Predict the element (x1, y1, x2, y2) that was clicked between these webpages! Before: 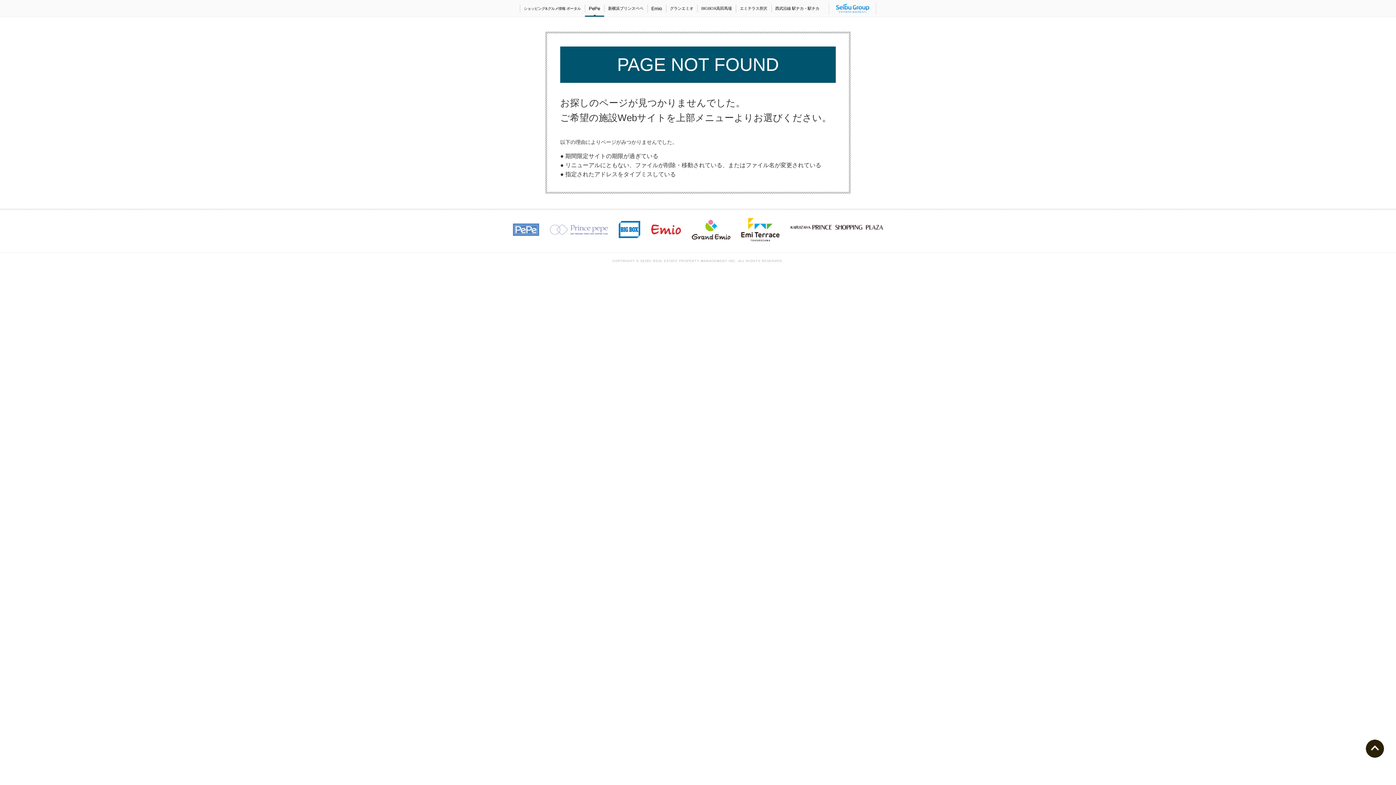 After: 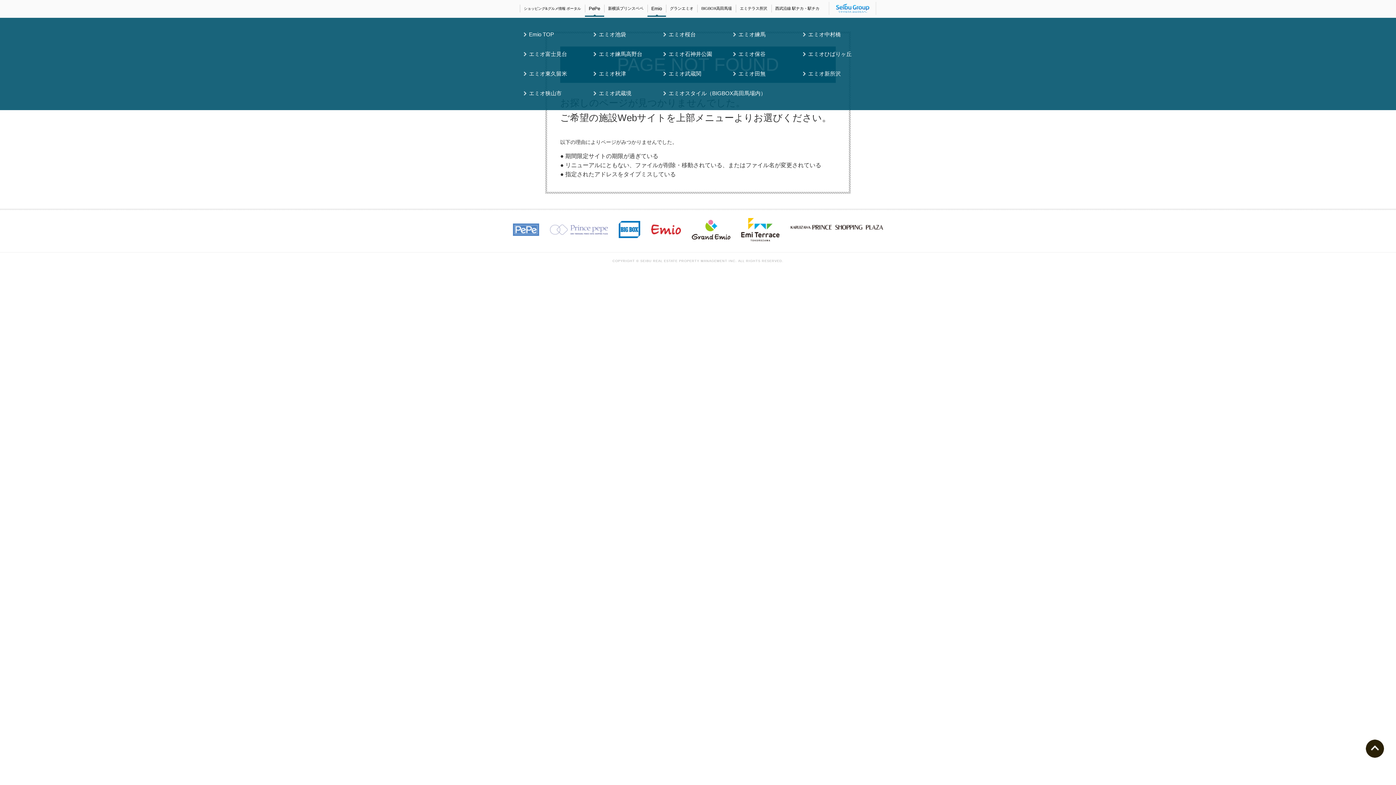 Action: label: Emio bbox: (647, 4, 666, 12)